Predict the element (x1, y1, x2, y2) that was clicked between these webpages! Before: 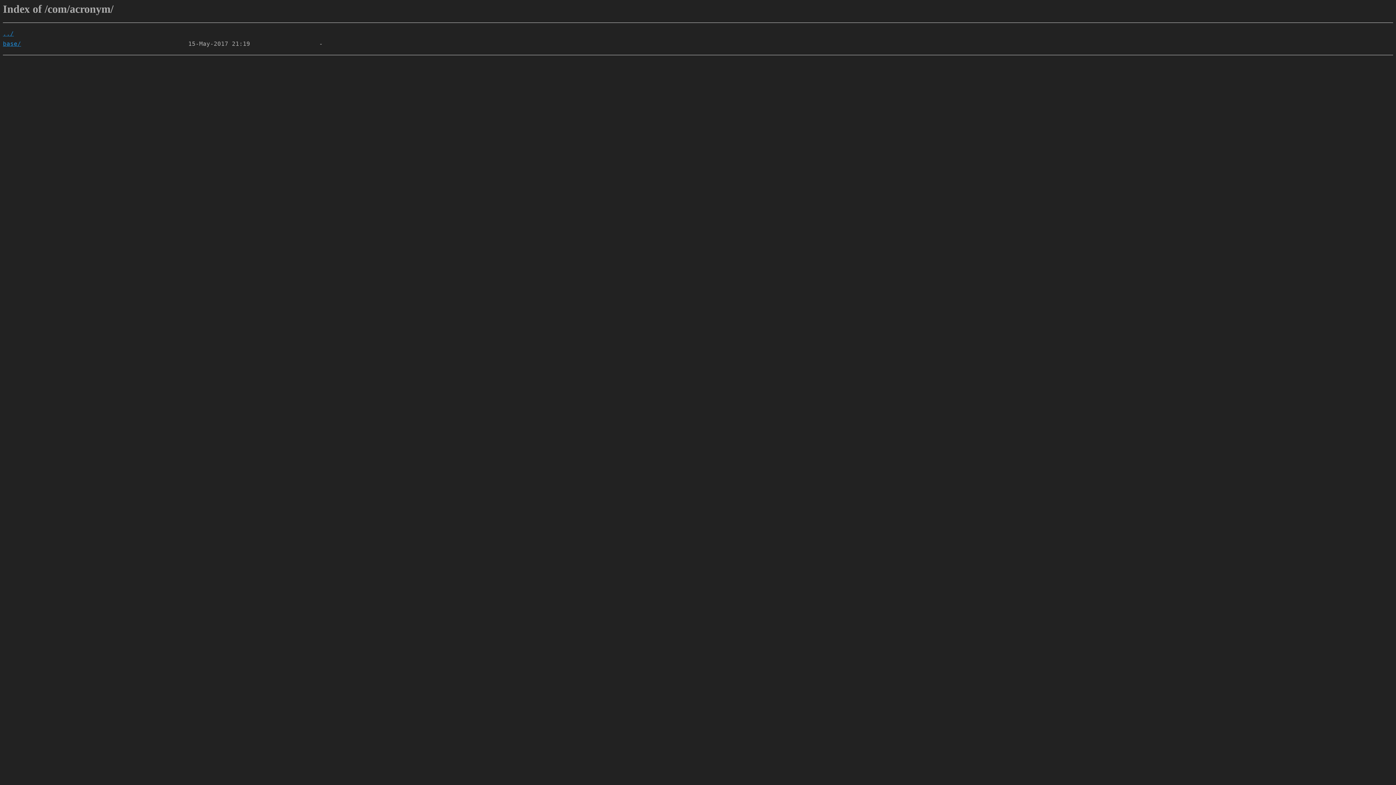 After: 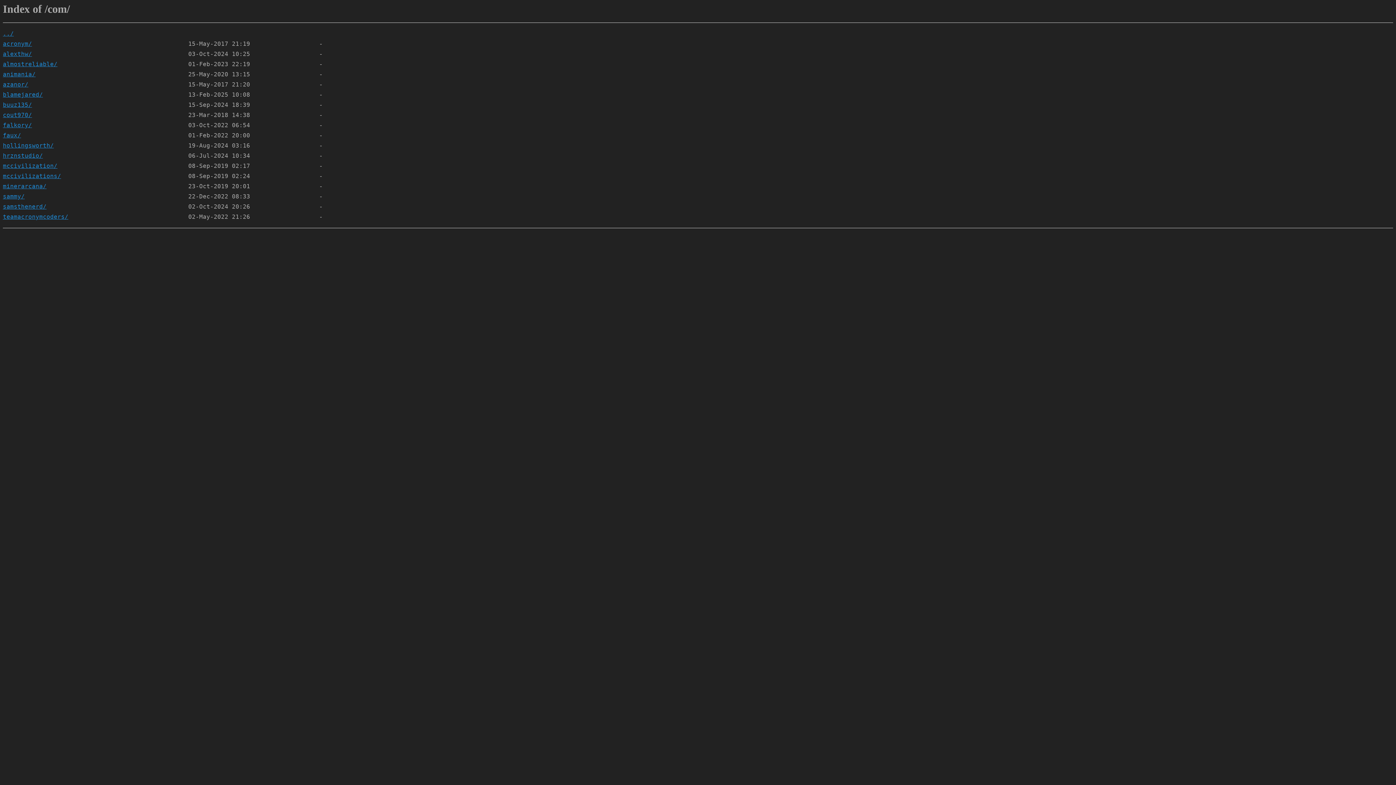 Action: bbox: (2, 30, 13, 37) label: ../